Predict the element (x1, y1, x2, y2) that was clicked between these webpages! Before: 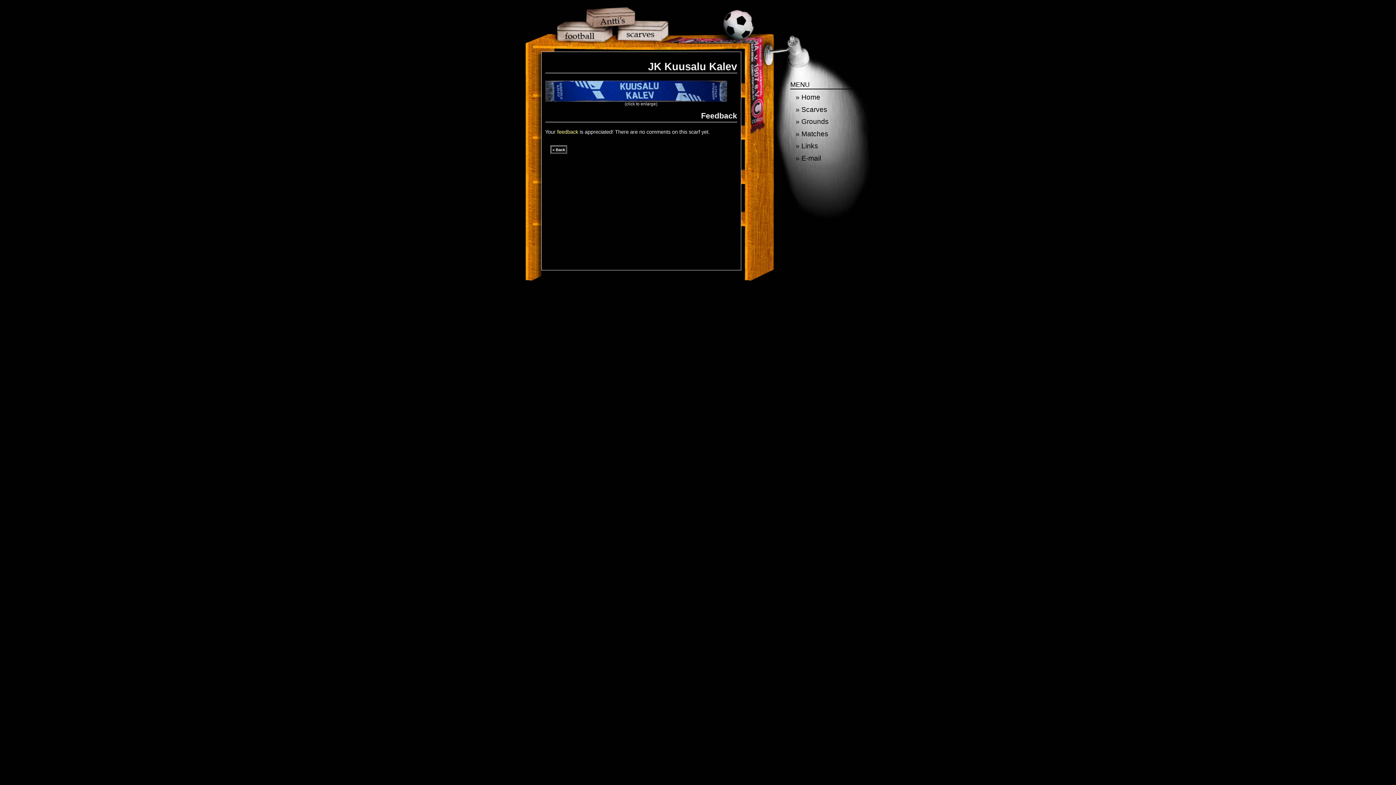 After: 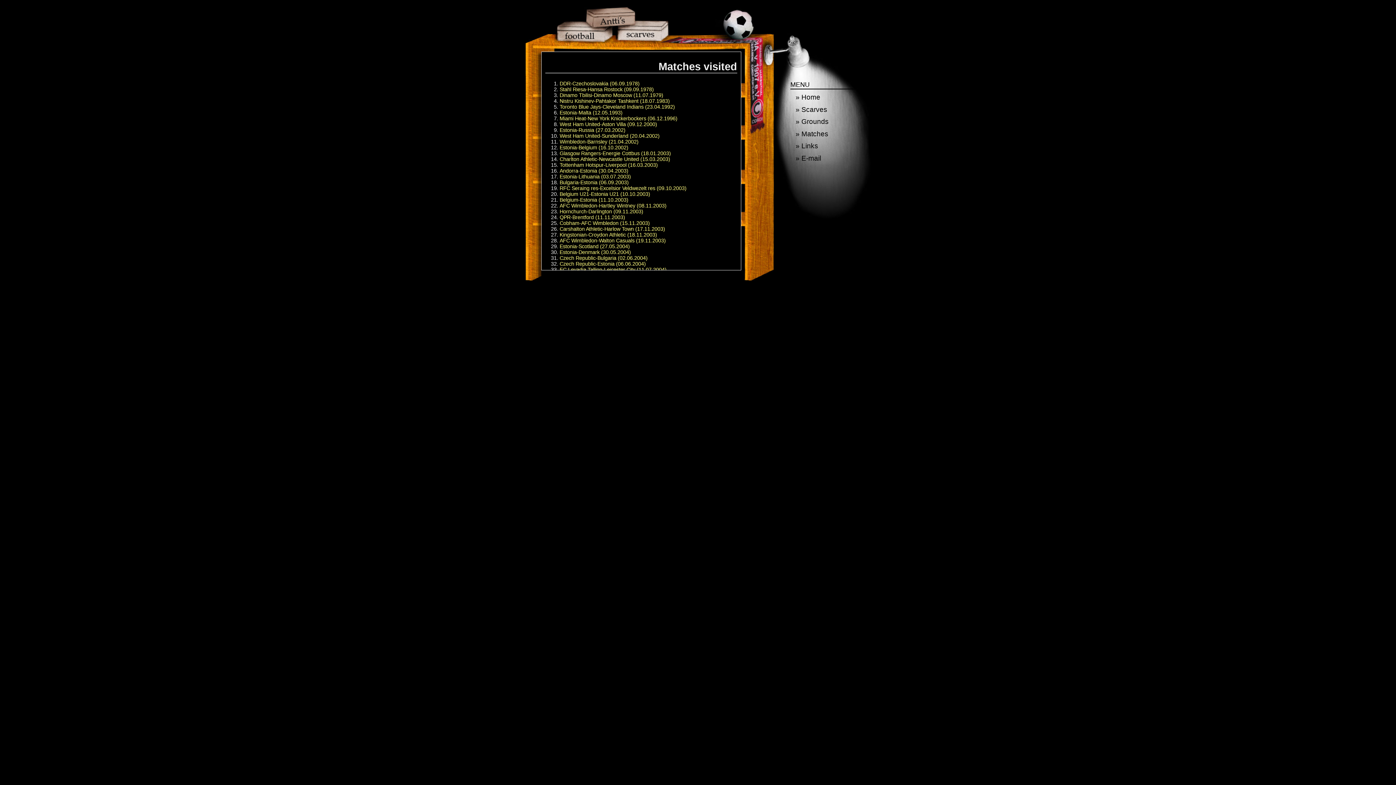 Action: bbox: (795, 130, 828, 137) label: » Matches